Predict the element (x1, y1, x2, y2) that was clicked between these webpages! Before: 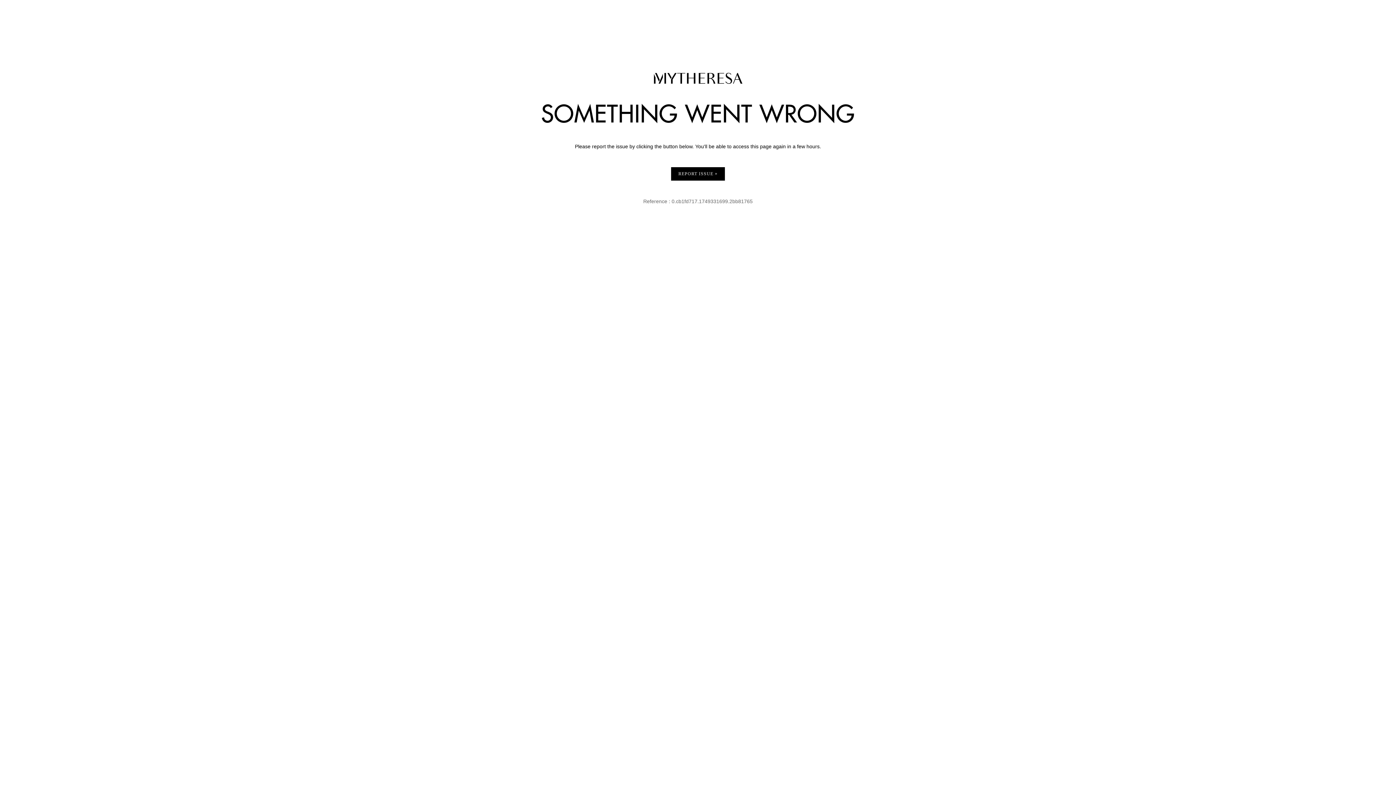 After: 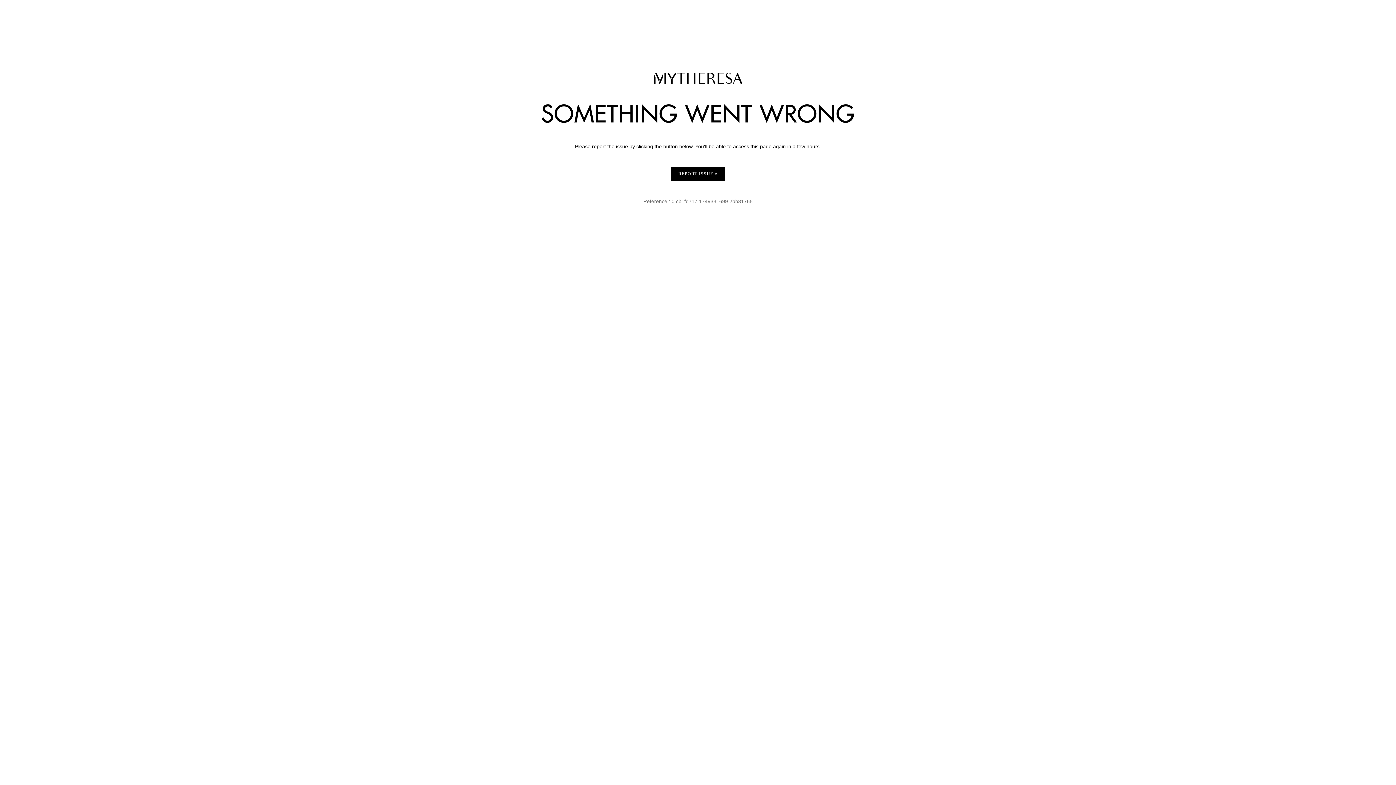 Action: label: REPORT ISSUE bbox: (671, 167, 725, 180)